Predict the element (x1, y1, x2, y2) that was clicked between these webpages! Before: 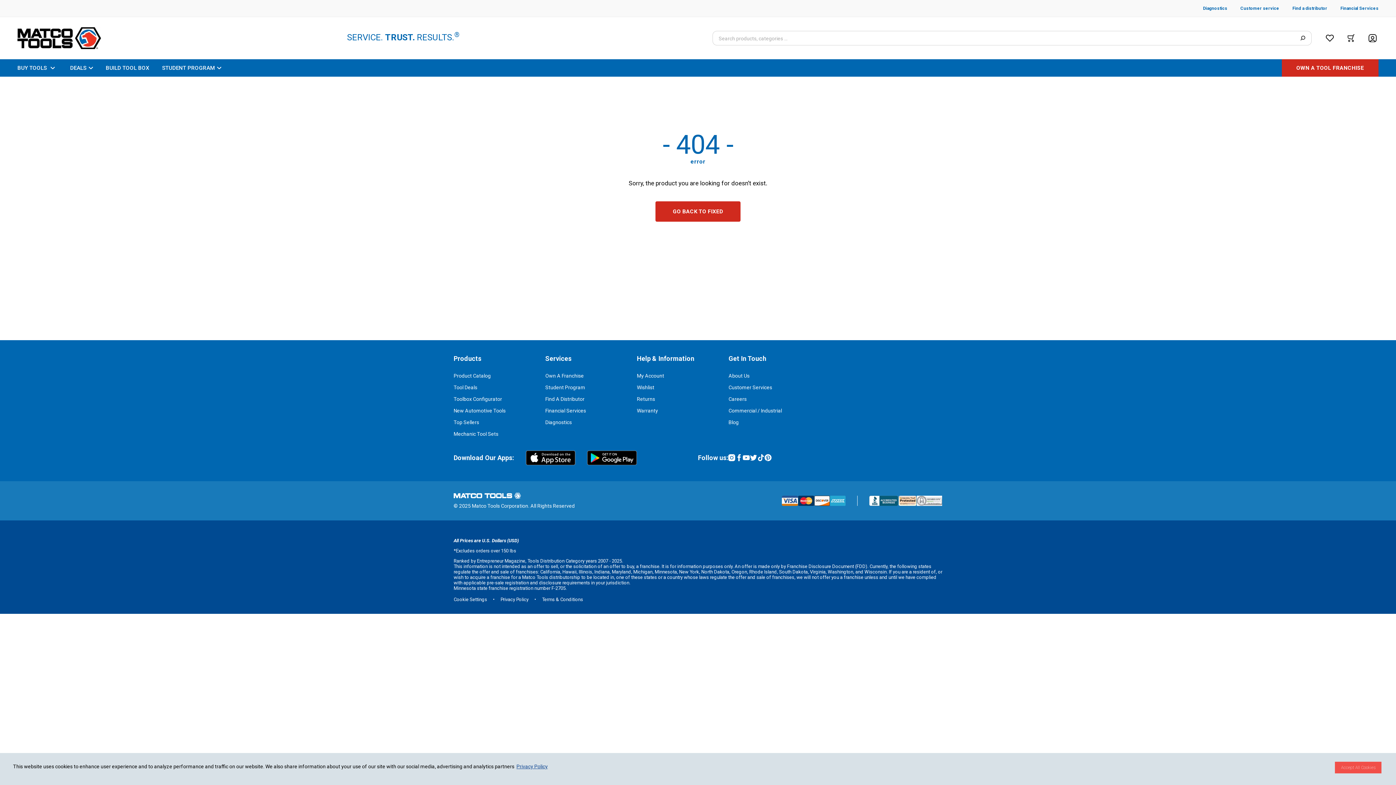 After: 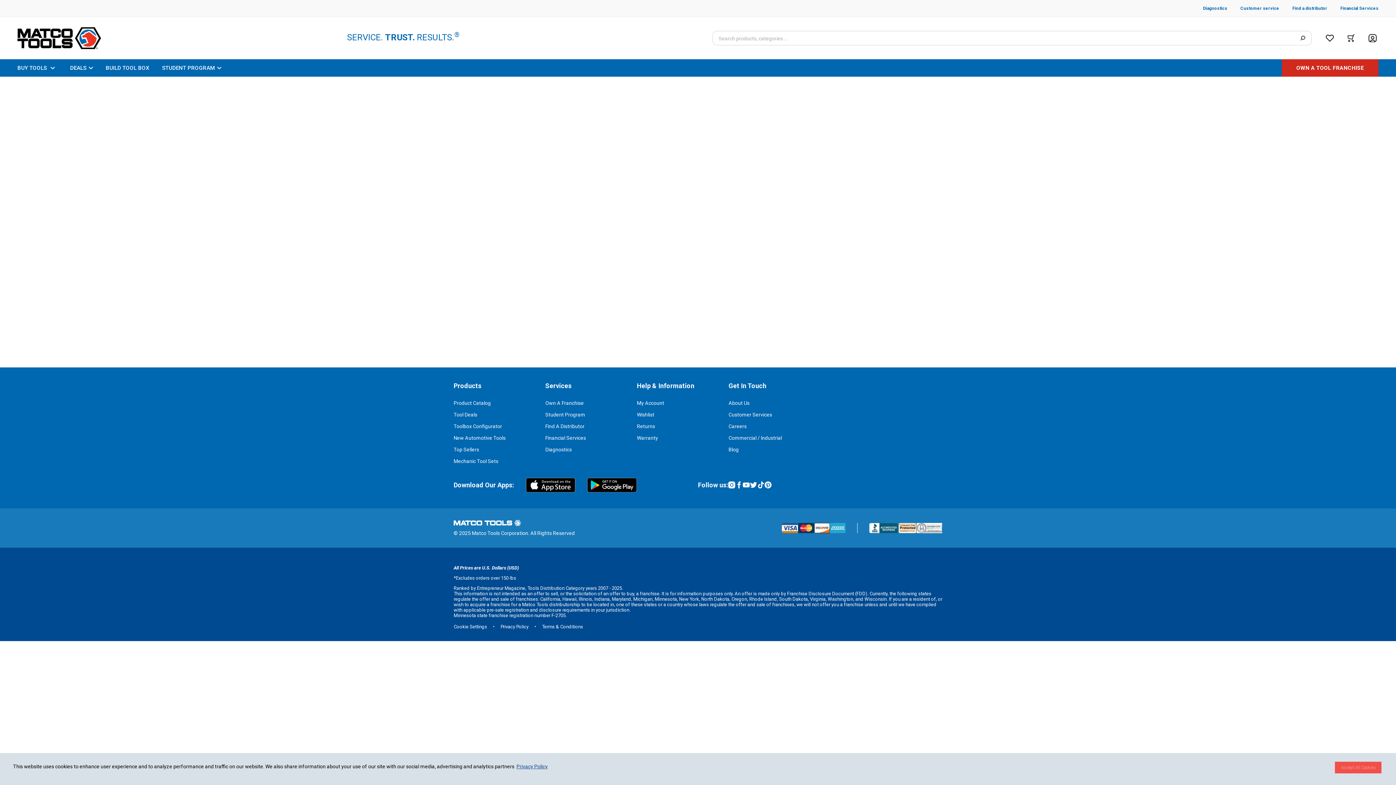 Action: label: Privacy Policy bbox: (500, 597, 528, 602)